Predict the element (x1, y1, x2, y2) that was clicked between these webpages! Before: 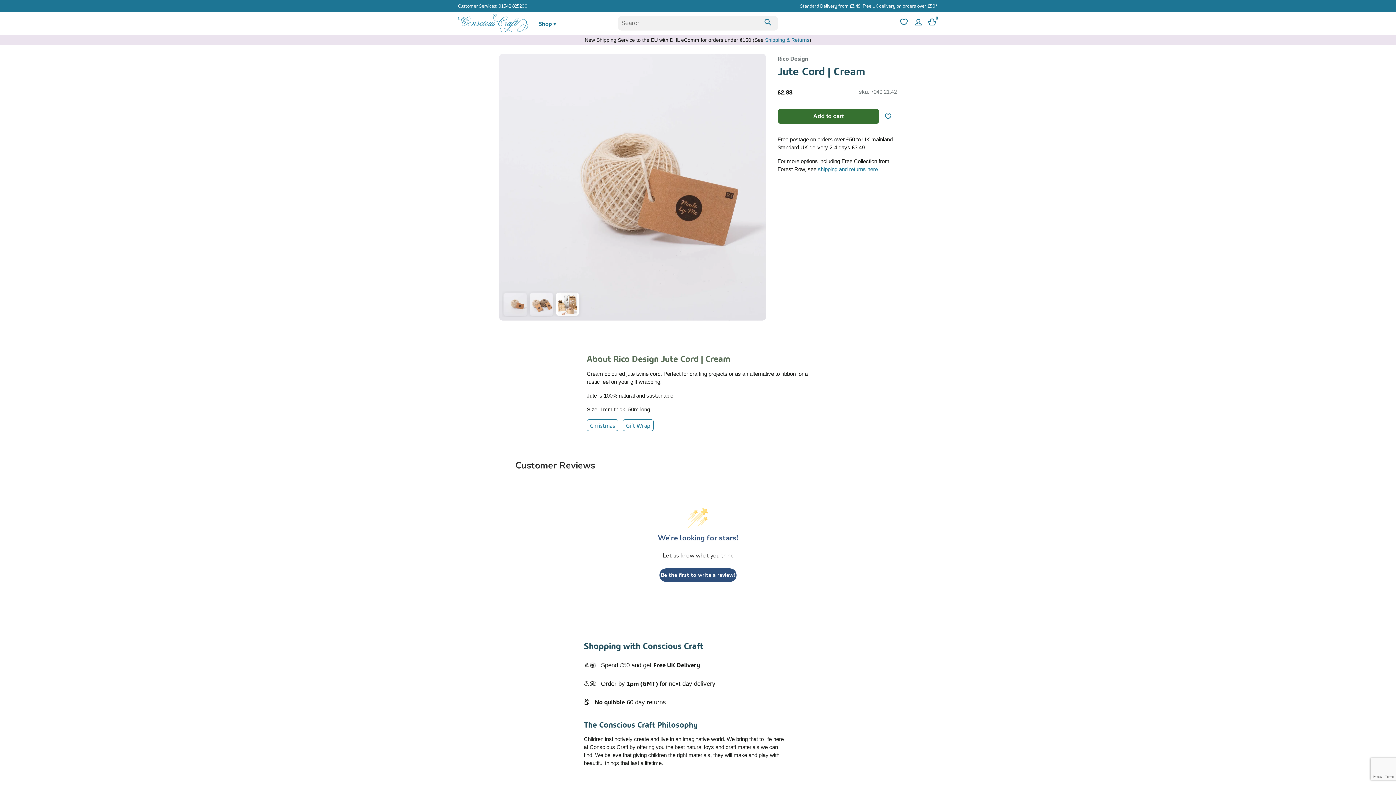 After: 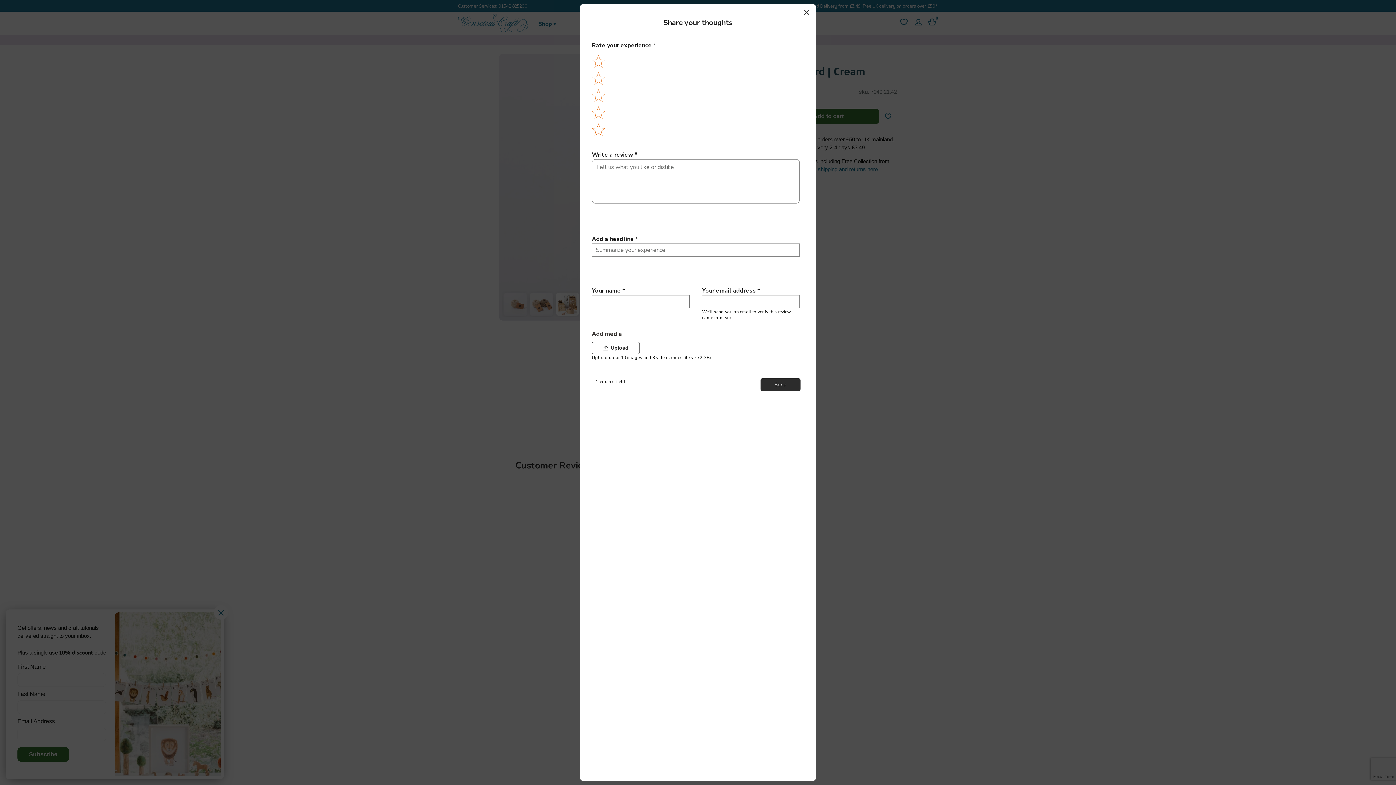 Action: label: Be the first to write a review! bbox: (659, 568, 736, 582)